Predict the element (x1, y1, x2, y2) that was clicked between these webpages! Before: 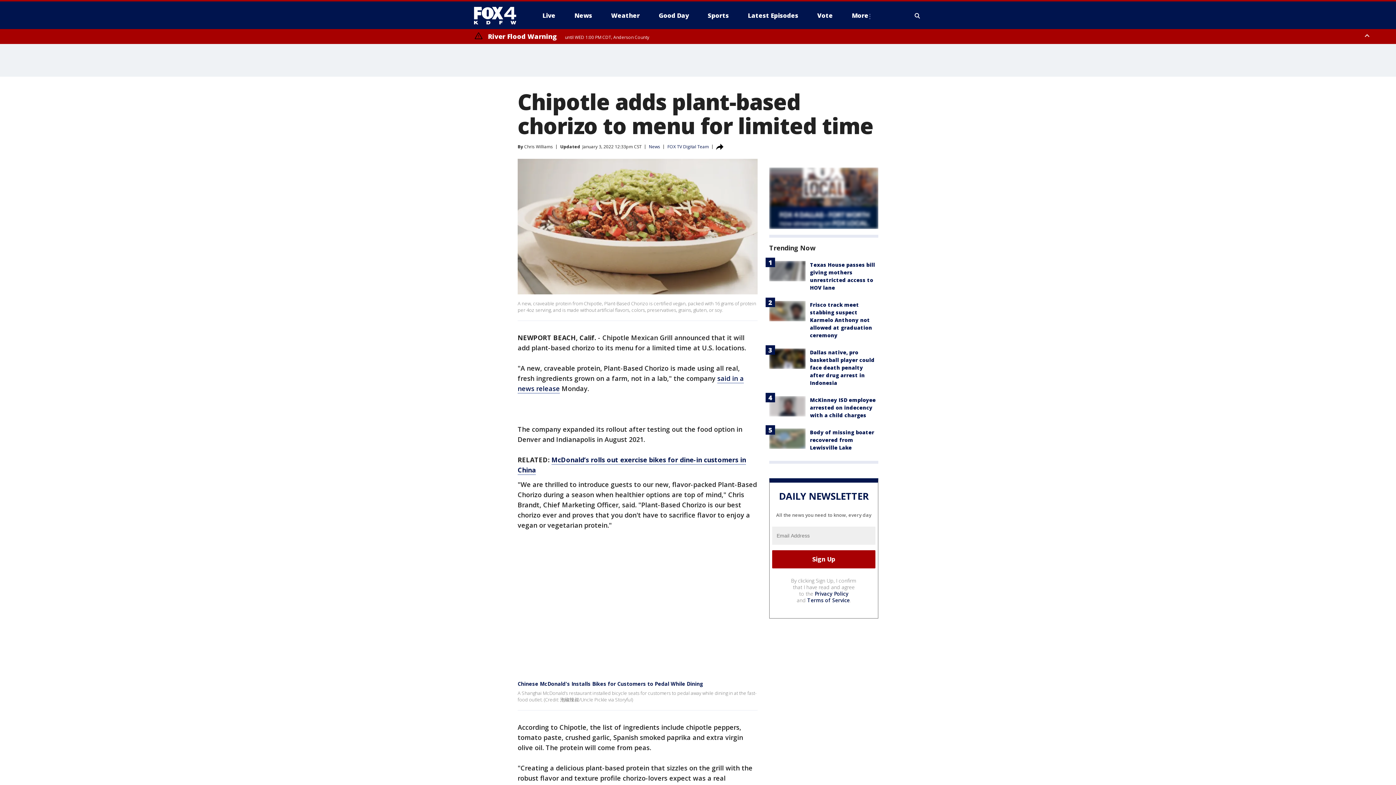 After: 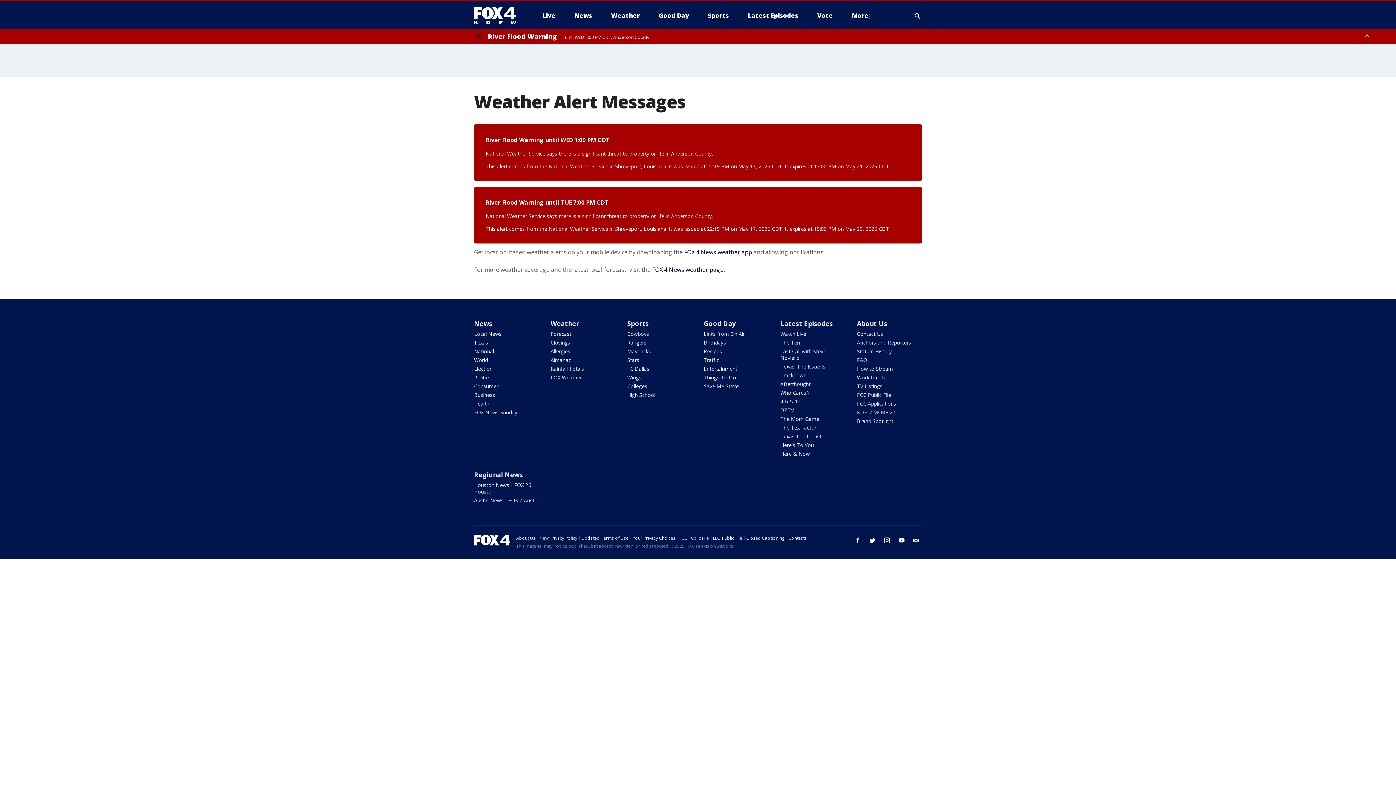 Action: bbox: (474, 32, 649, 40) label: River Flood Warning until WED 1:00 PM CDT, Anderson County